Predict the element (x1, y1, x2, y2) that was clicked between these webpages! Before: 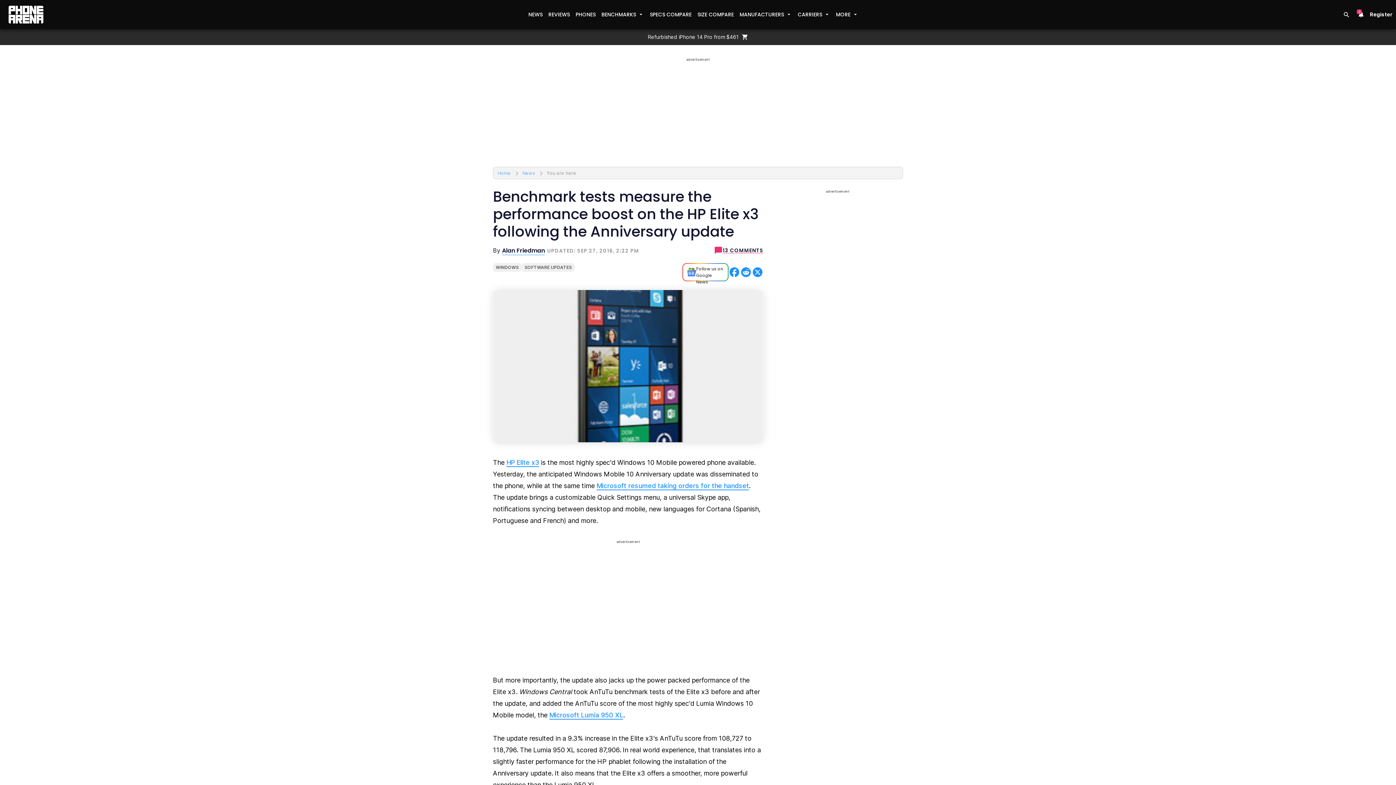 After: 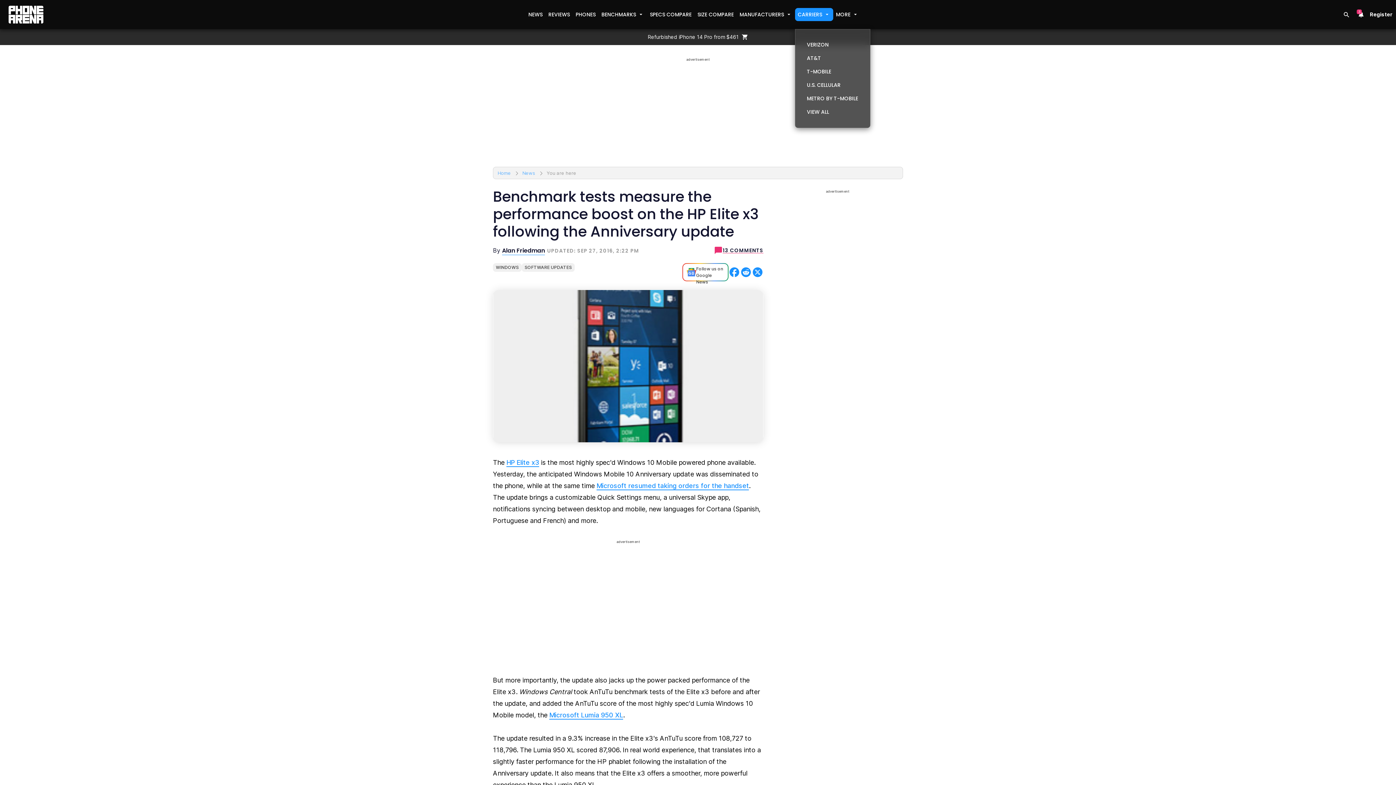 Action: label: CARRIERS bbox: (795, 8, 833, 21)